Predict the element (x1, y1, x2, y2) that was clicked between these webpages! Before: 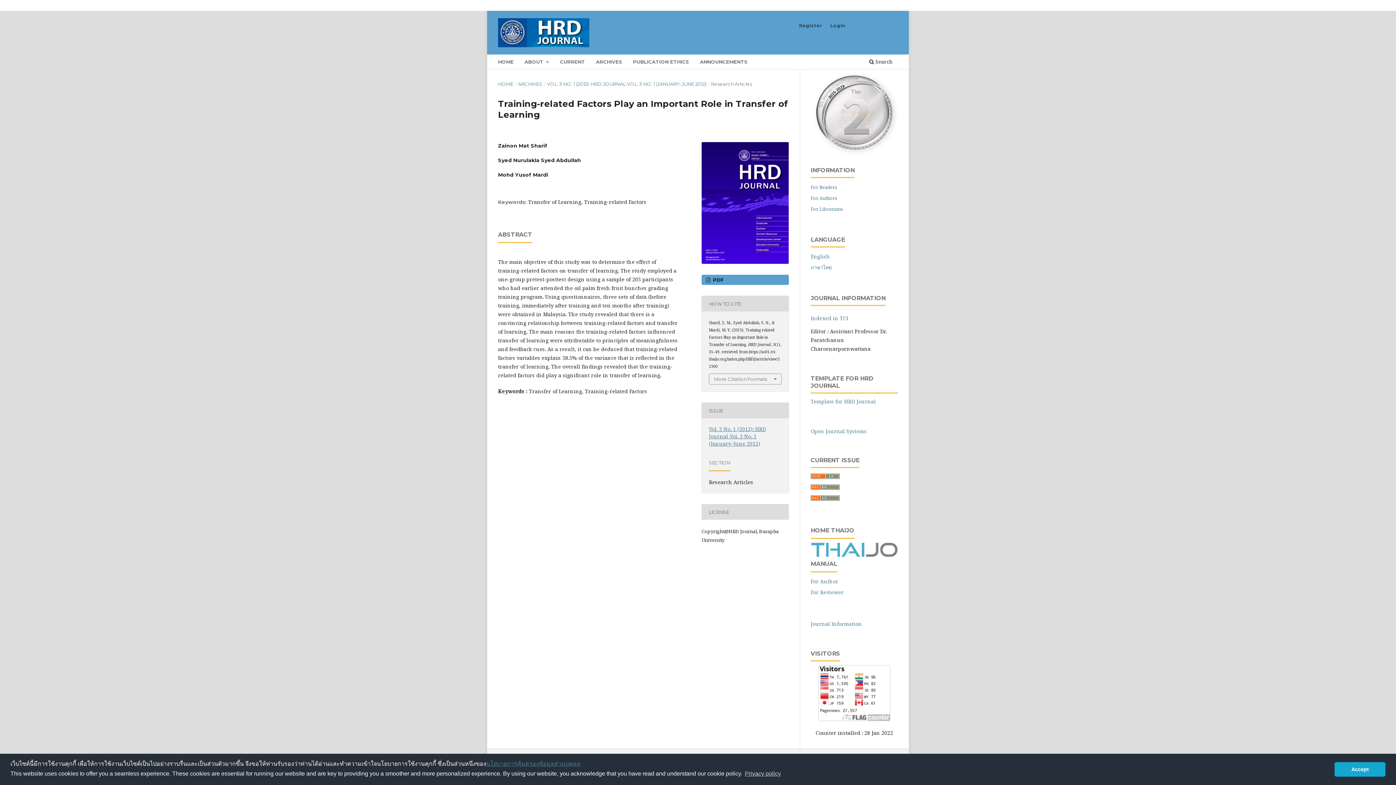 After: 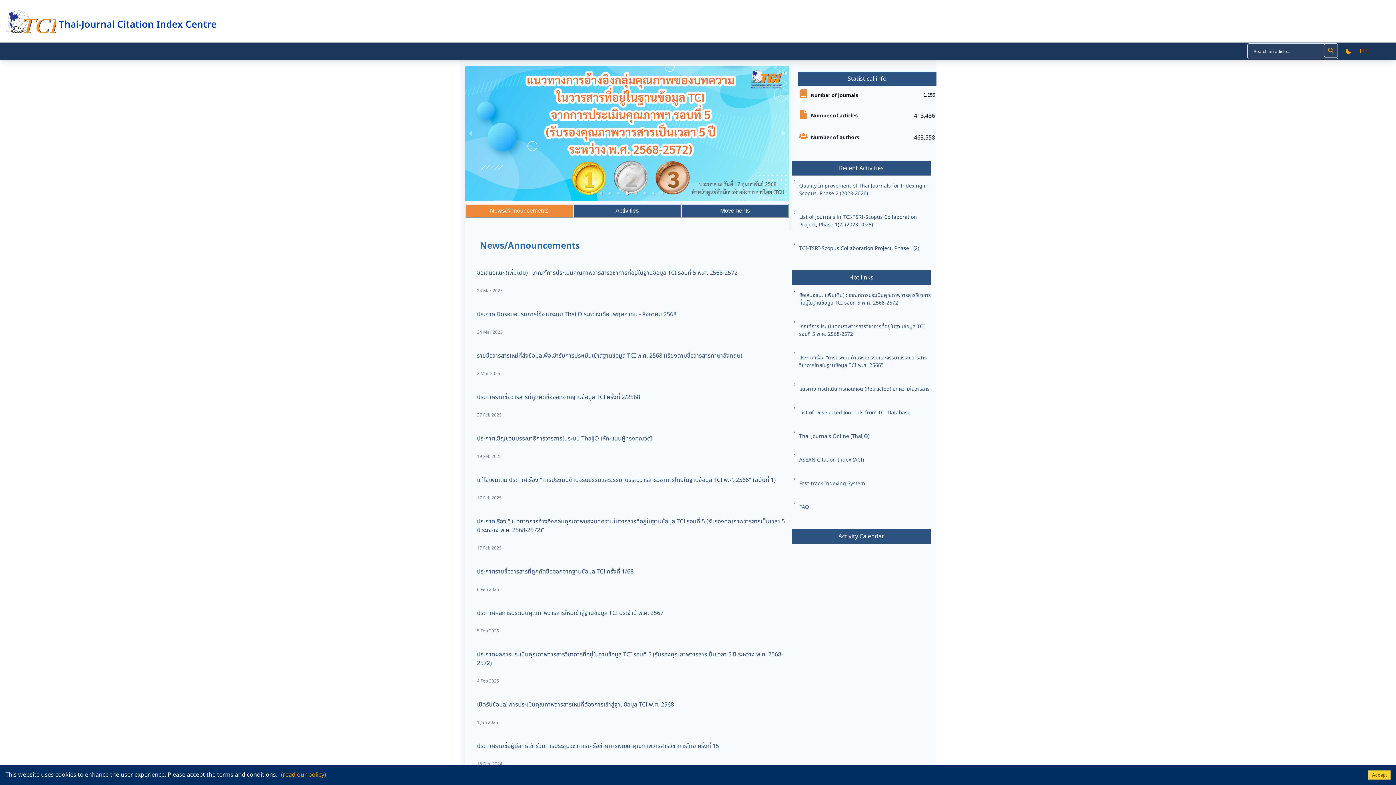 Action: label: Indexed in TCI bbox: (810, 314, 848, 321)